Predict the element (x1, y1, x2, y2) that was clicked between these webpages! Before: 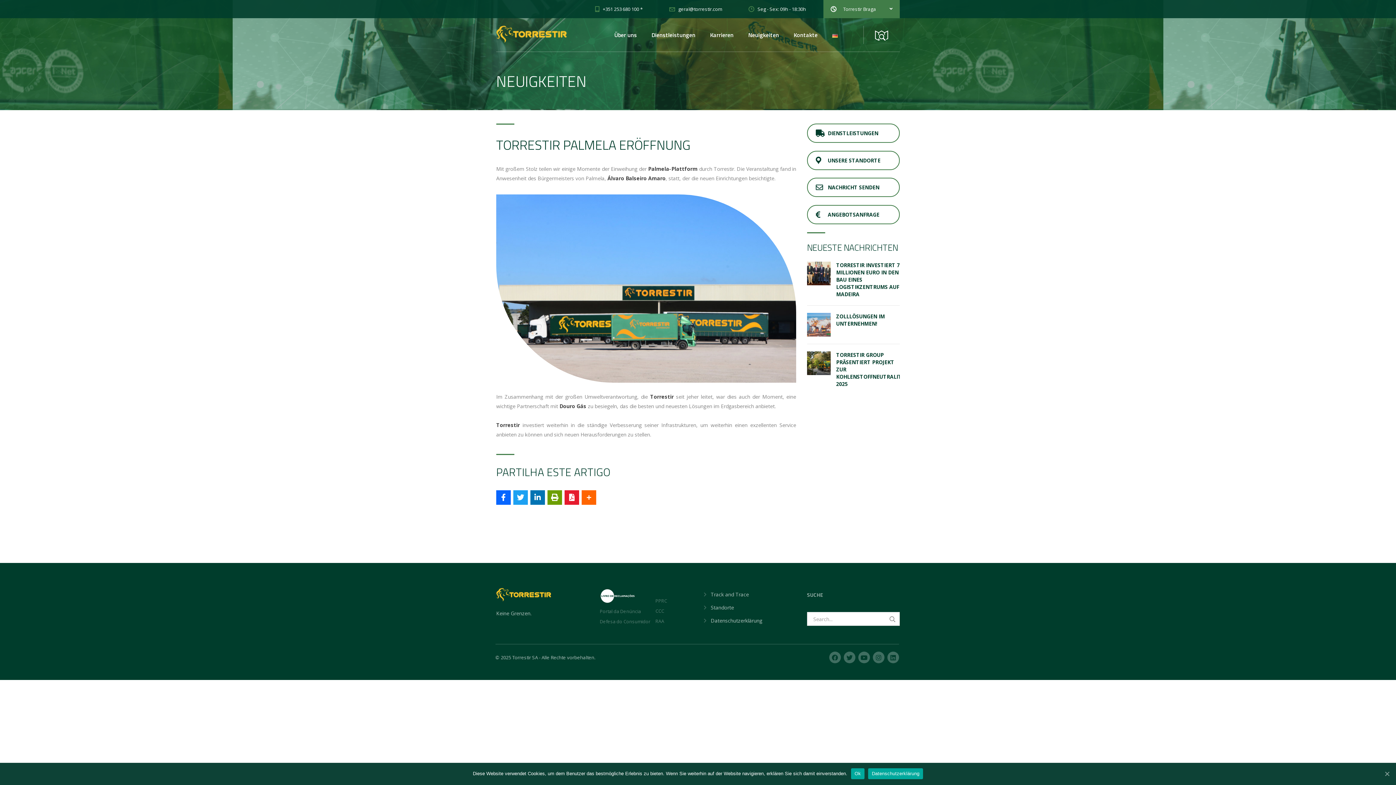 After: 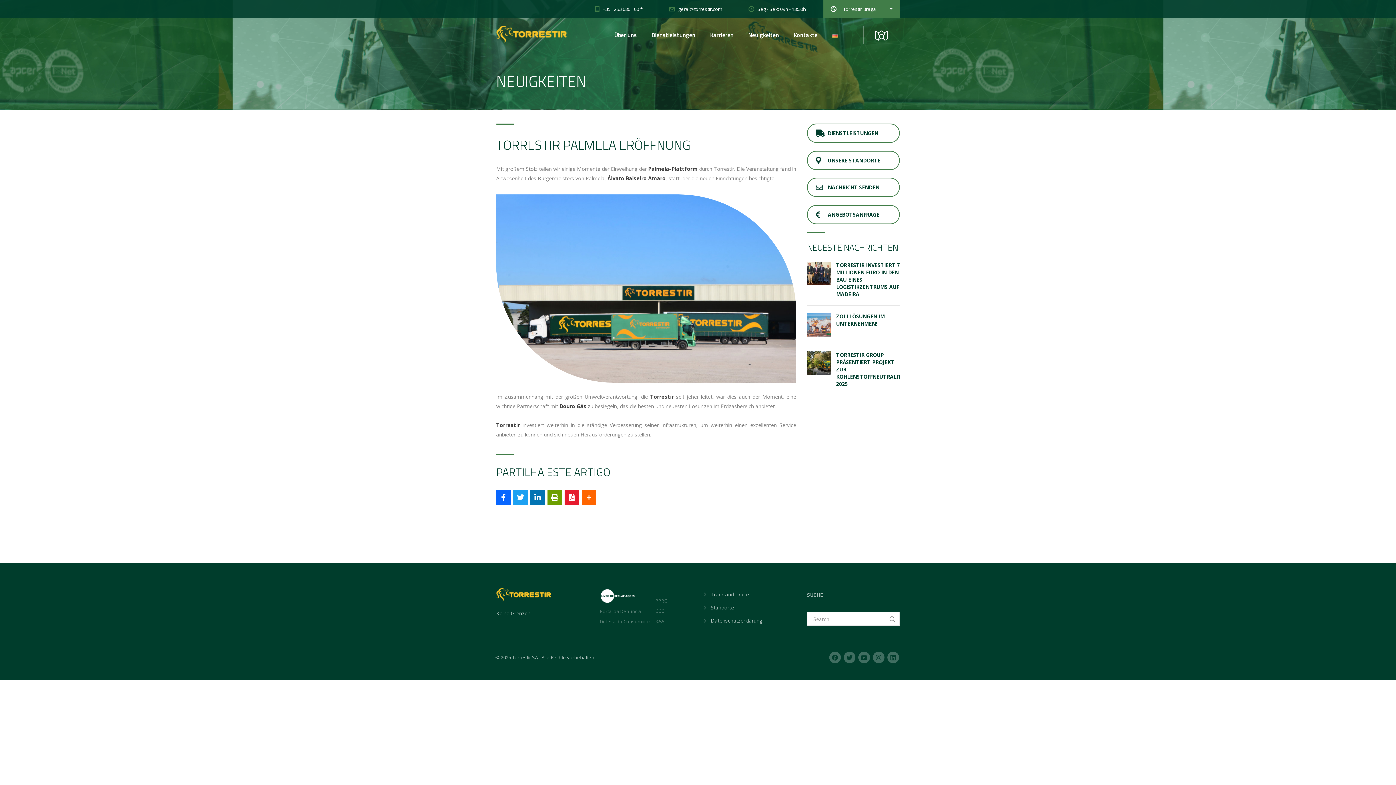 Action: label: Ok bbox: (851, 768, 864, 779)